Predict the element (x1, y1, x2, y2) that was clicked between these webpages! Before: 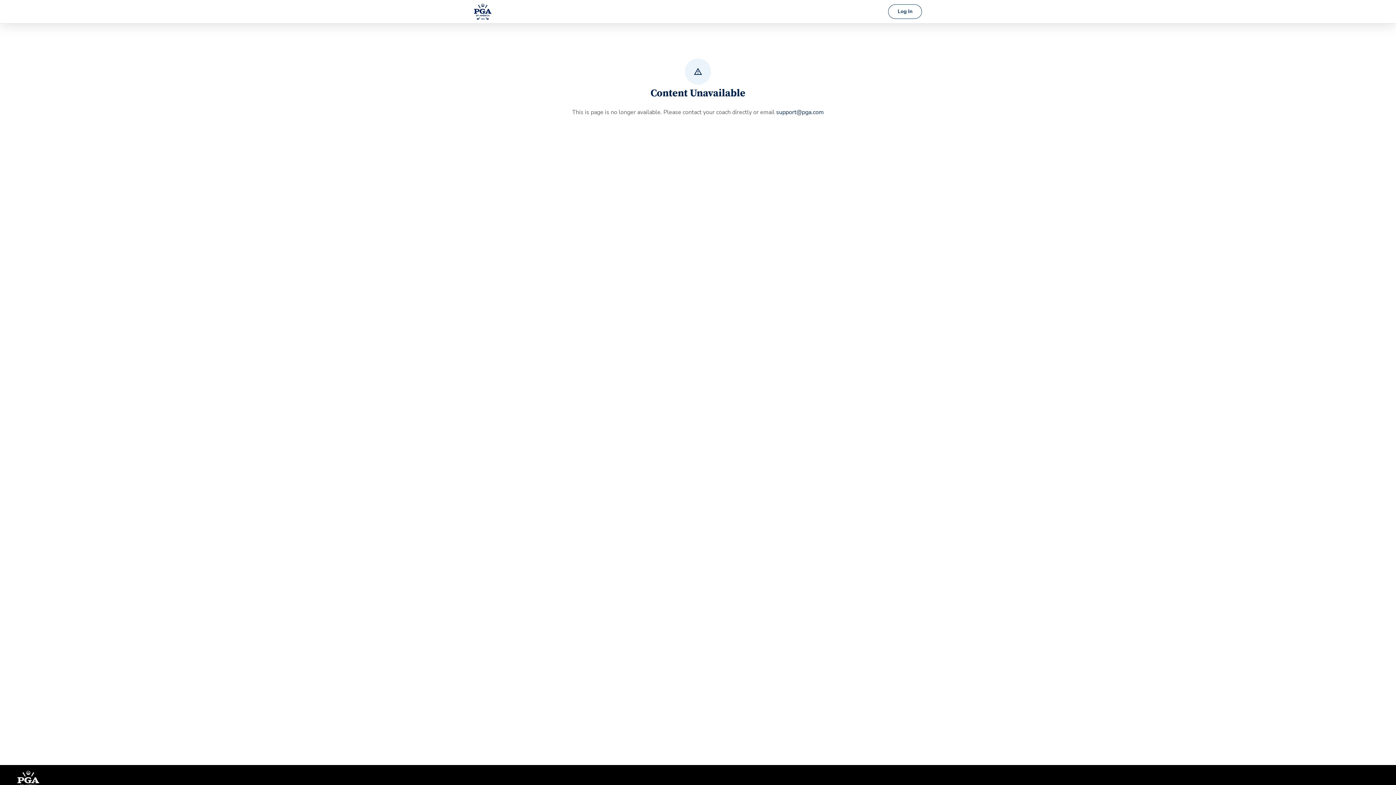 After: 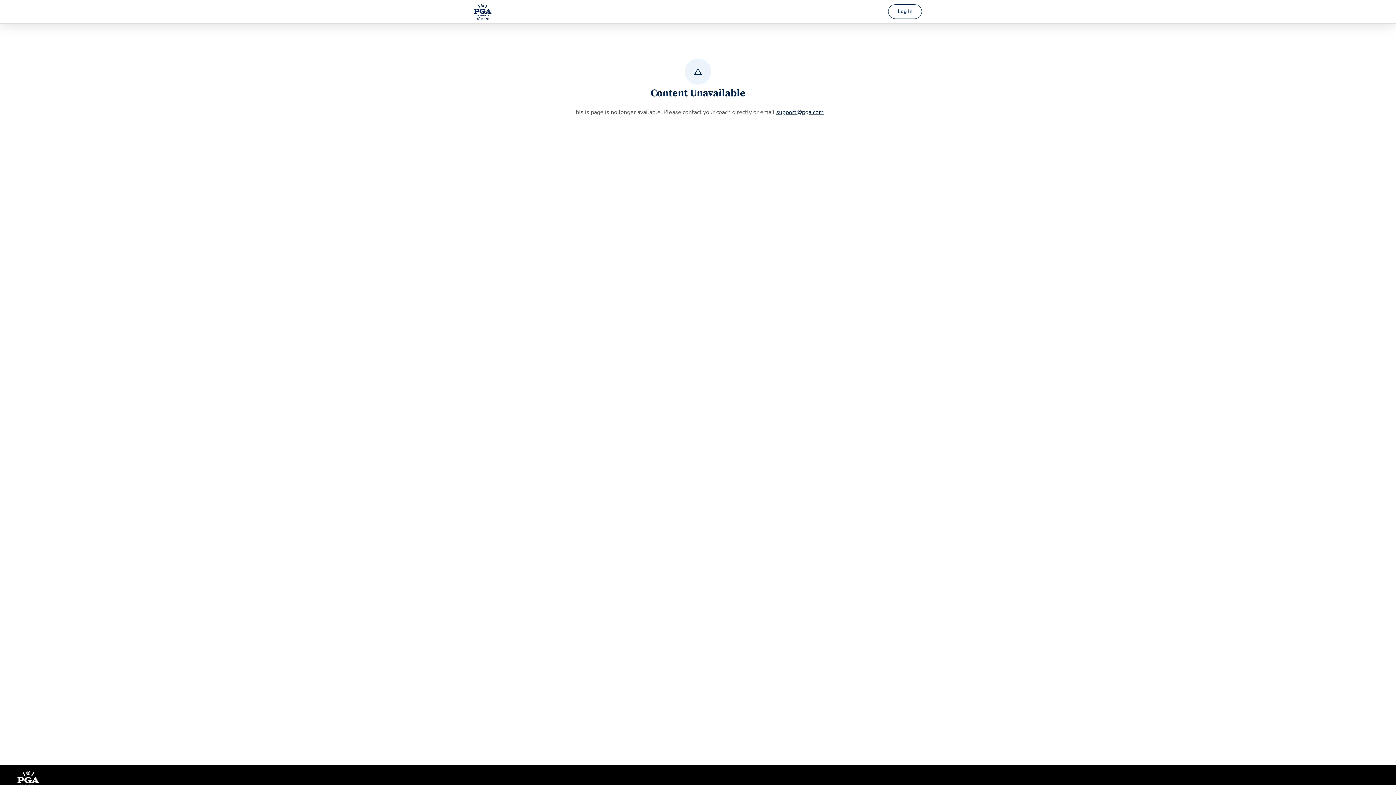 Action: bbox: (776, 108, 824, 116) label: support@pga.com